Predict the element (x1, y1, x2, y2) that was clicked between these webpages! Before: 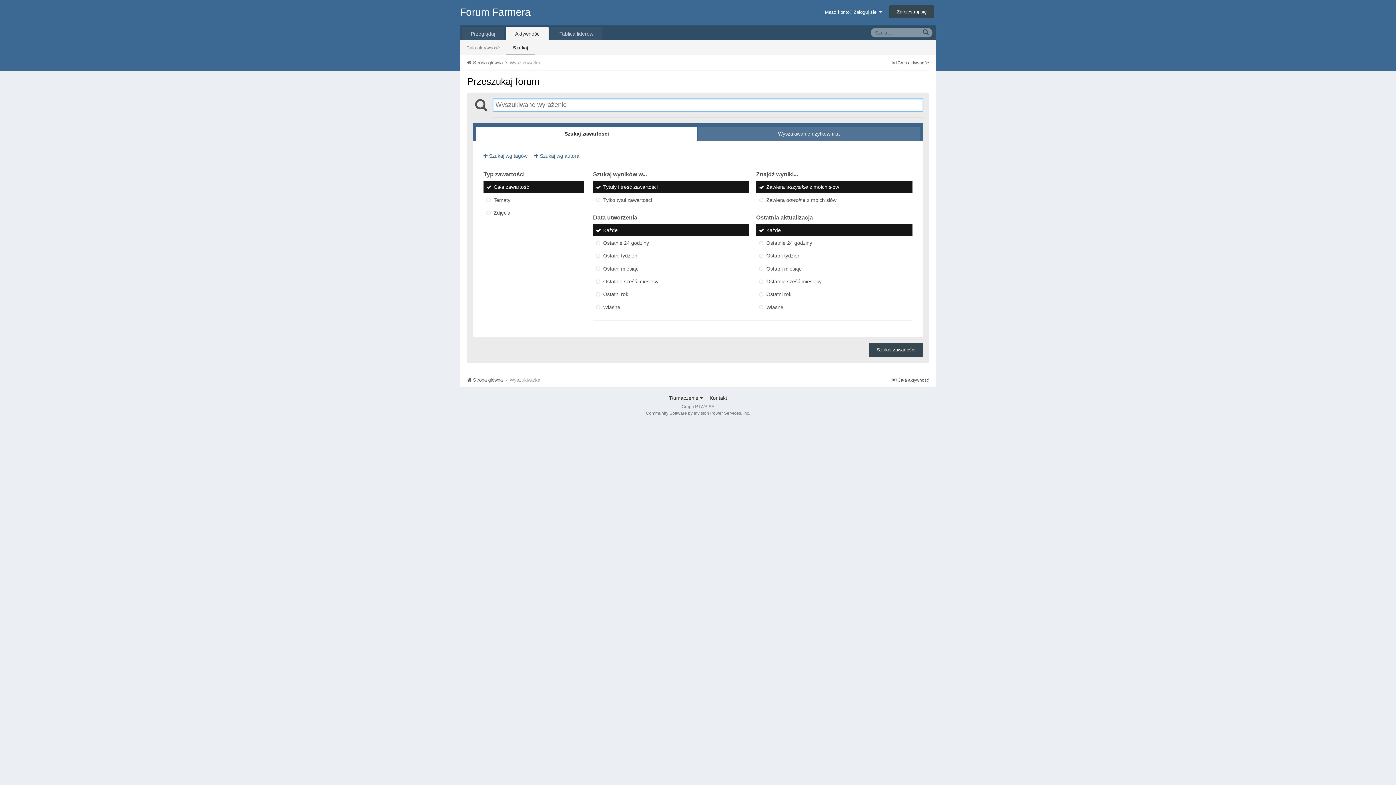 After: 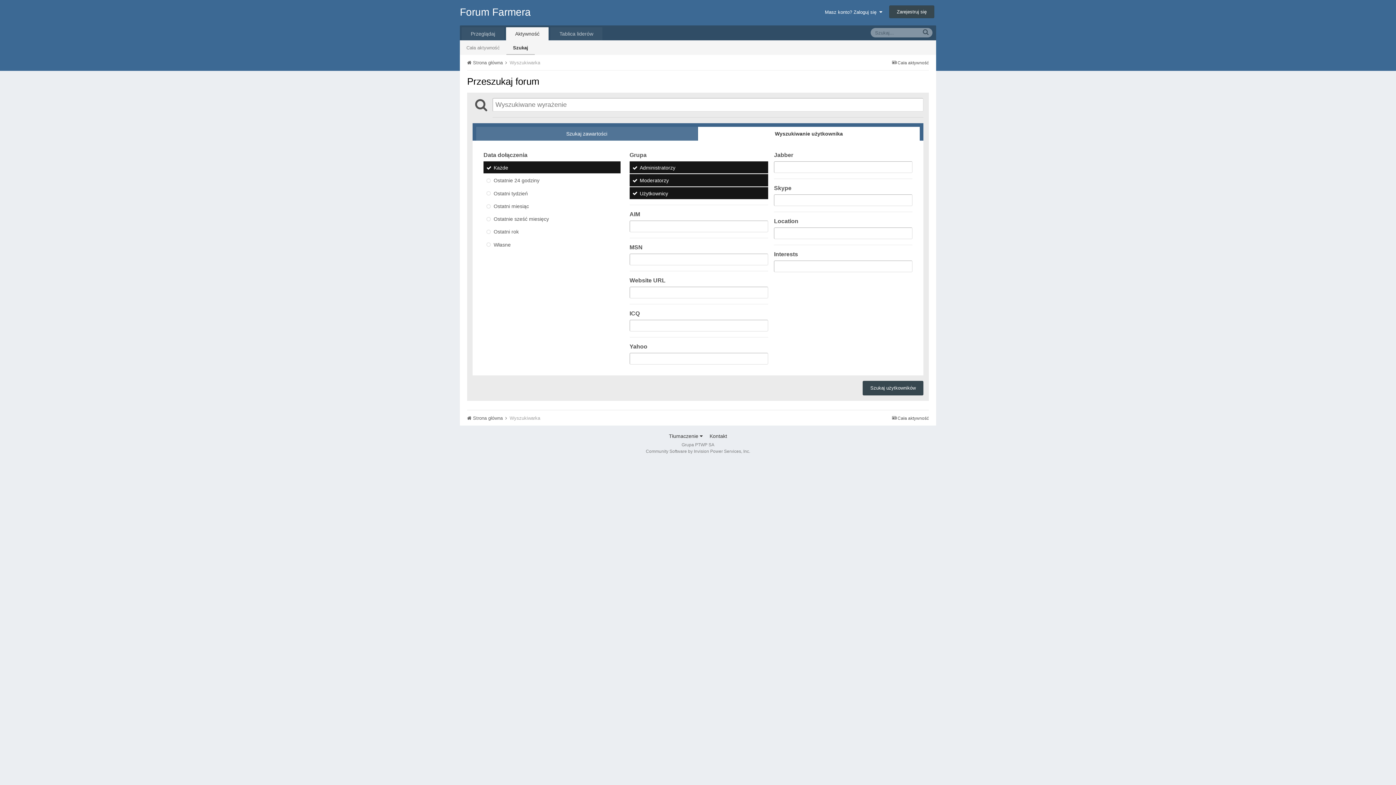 Action: label: Wyszukiwanie użytkownika bbox: (698, 126, 920, 140)